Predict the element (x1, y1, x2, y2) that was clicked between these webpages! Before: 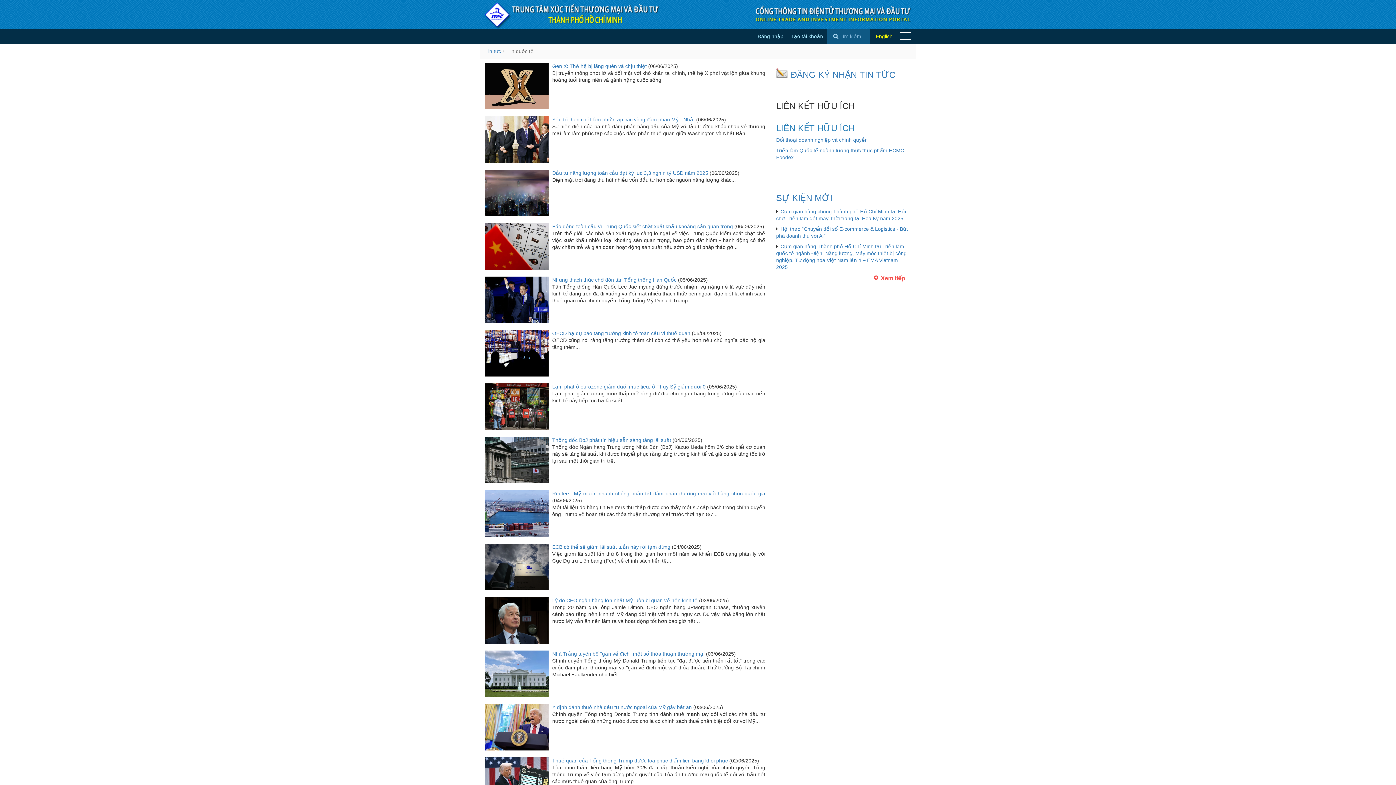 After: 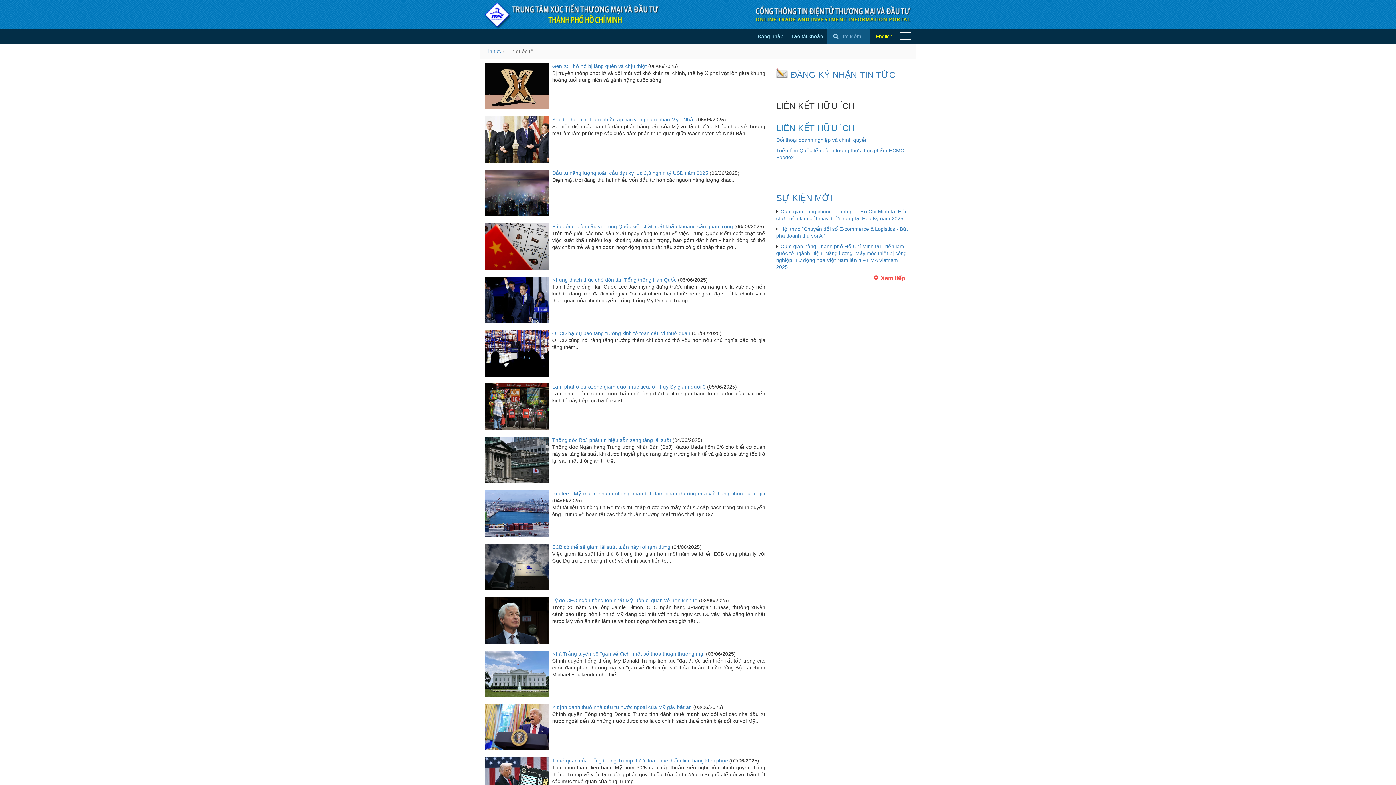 Action: bbox: (507, 48, 533, 54) label: Tin quốc tế